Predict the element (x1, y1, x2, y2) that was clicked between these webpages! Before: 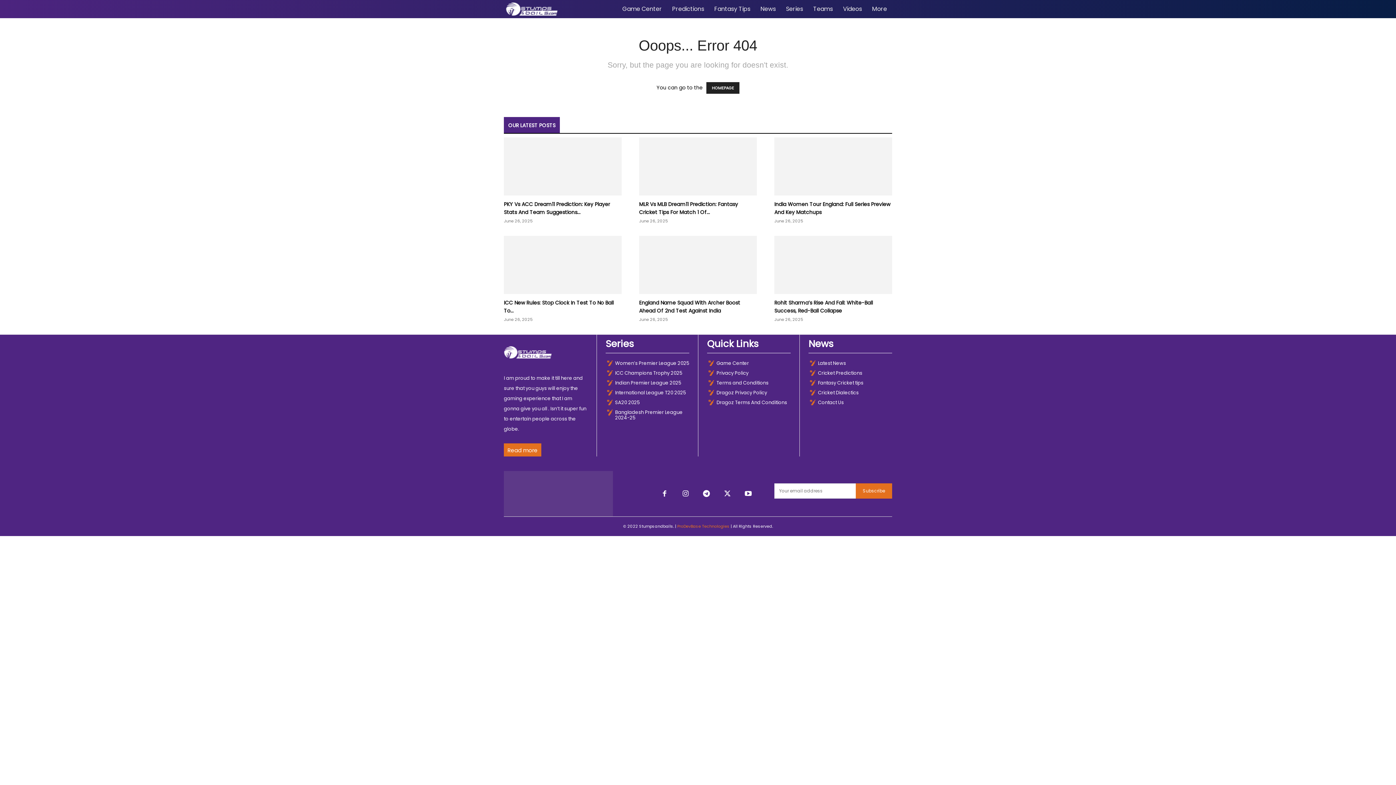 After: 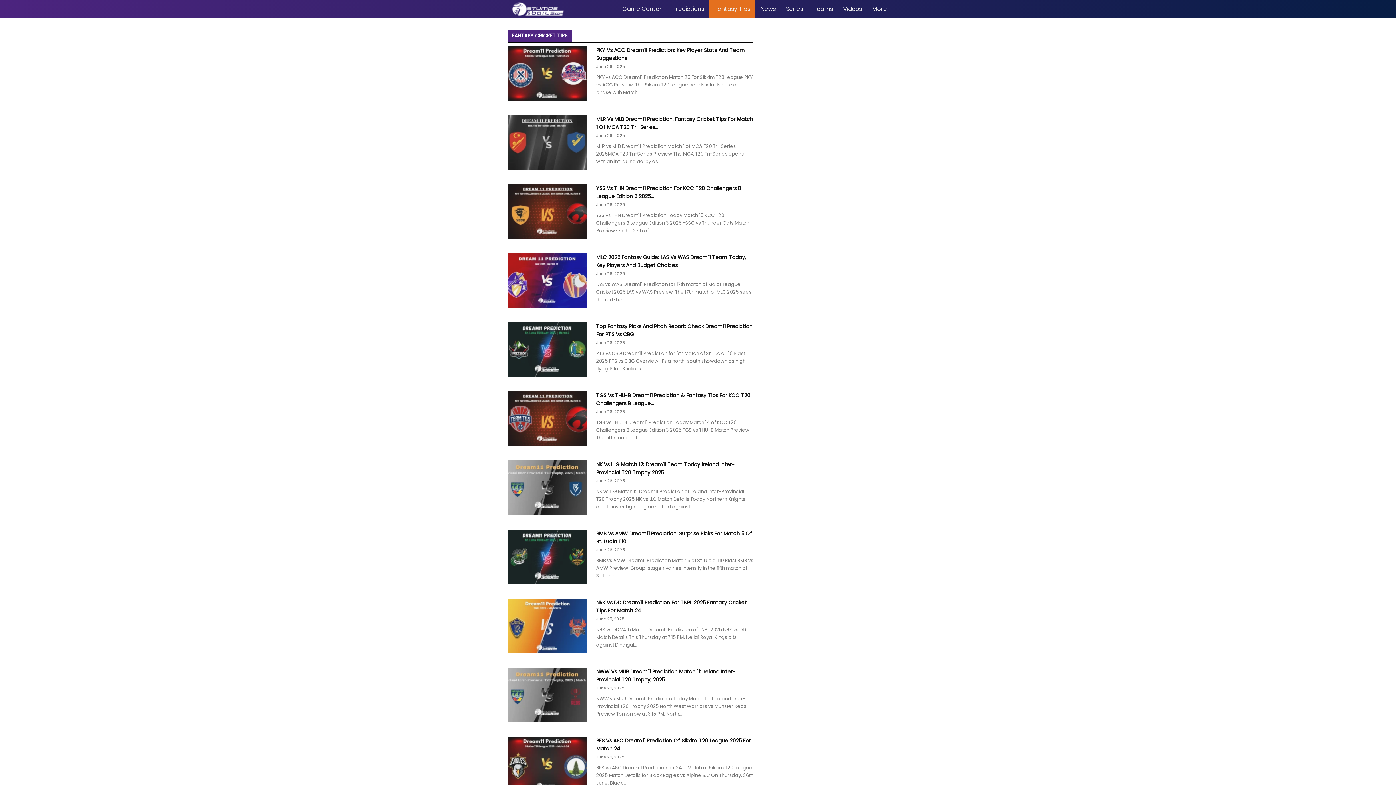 Action: bbox: (709, 0, 755, 18) label: Fantasy Tips